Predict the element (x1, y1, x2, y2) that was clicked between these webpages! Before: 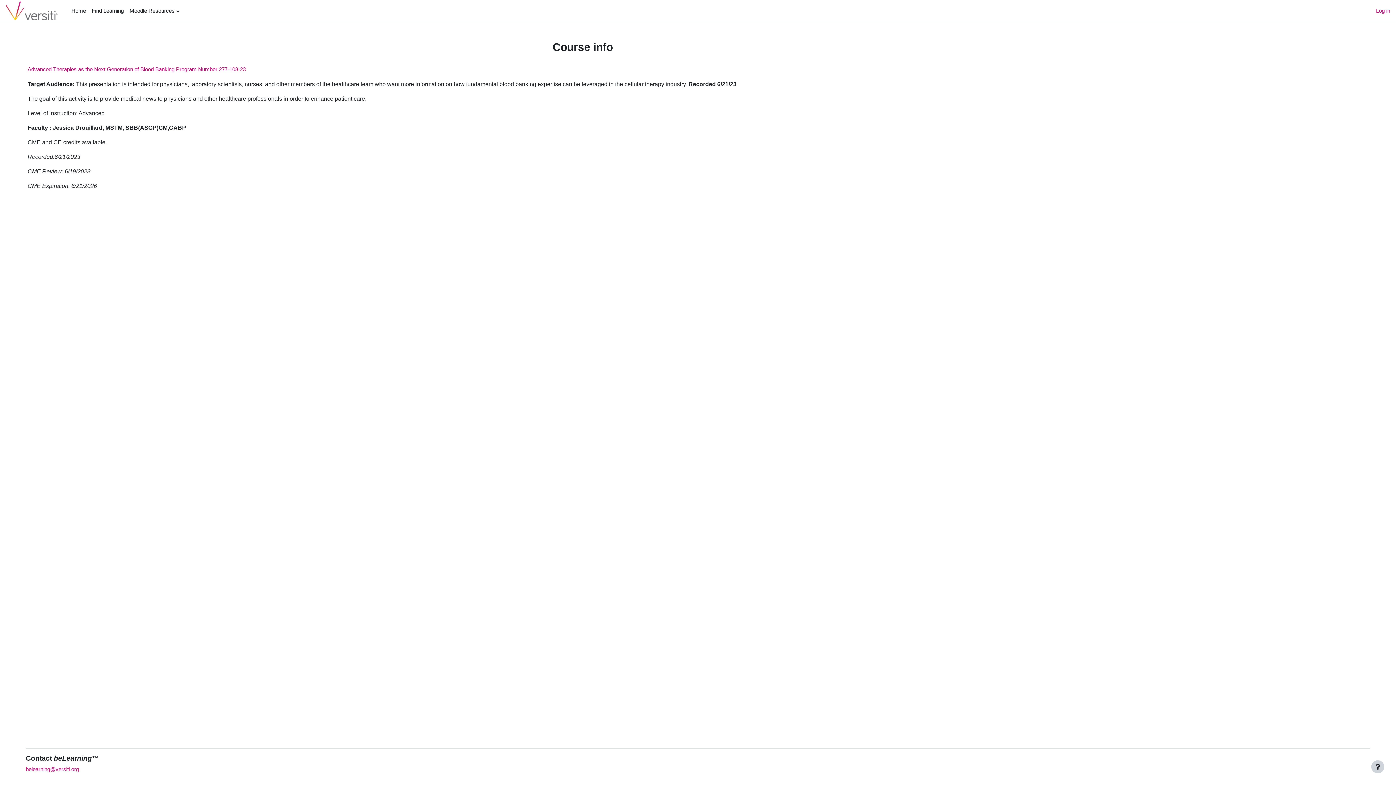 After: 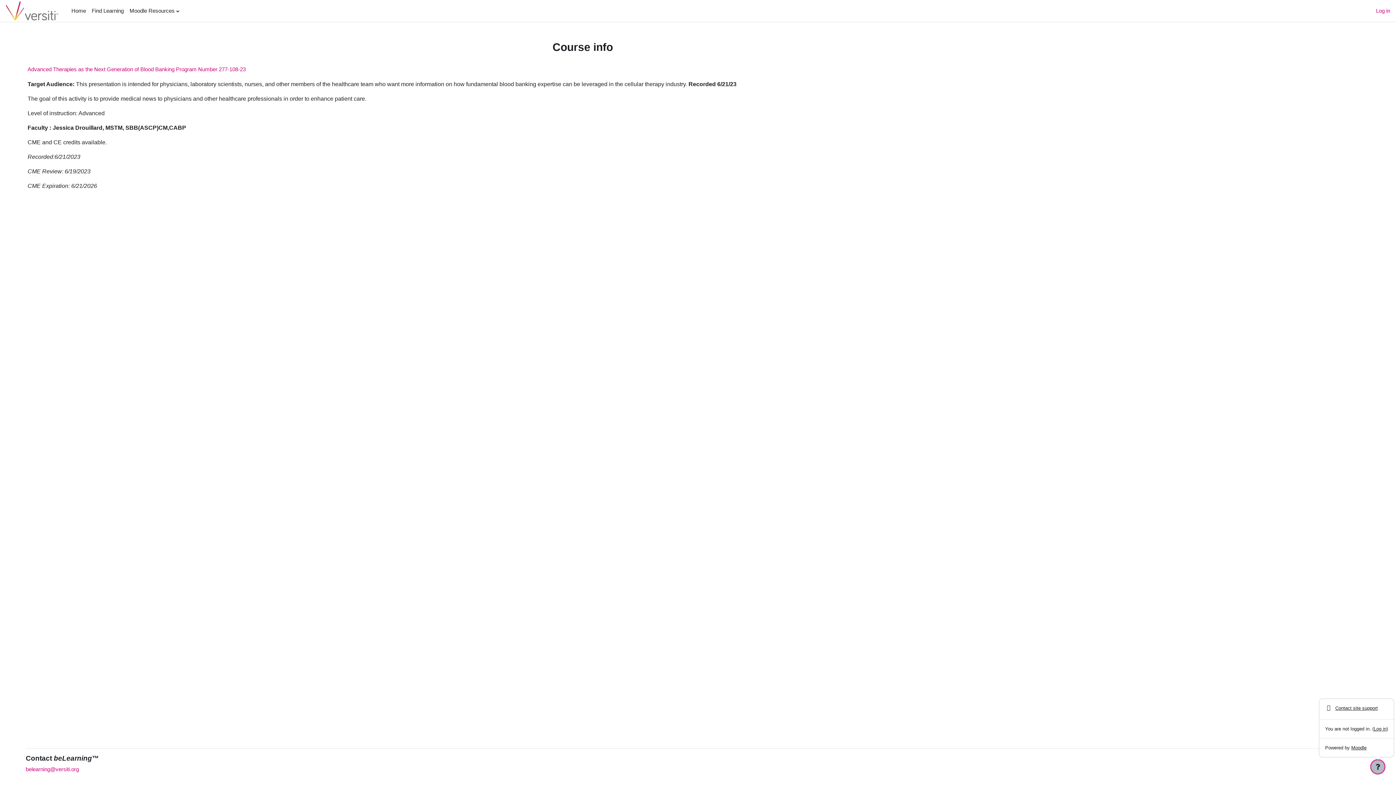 Action: bbox: (1371, 760, 1384, 773) label: Show footer